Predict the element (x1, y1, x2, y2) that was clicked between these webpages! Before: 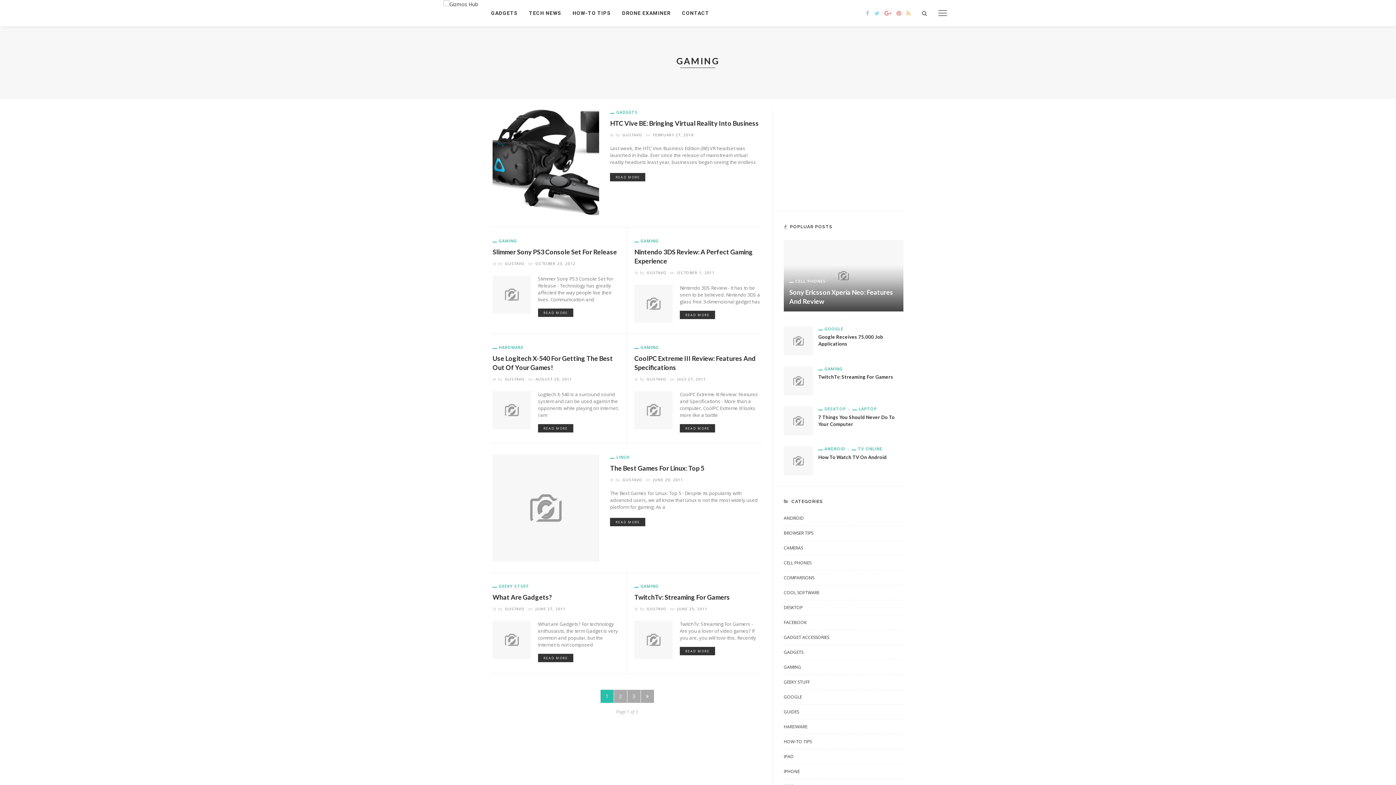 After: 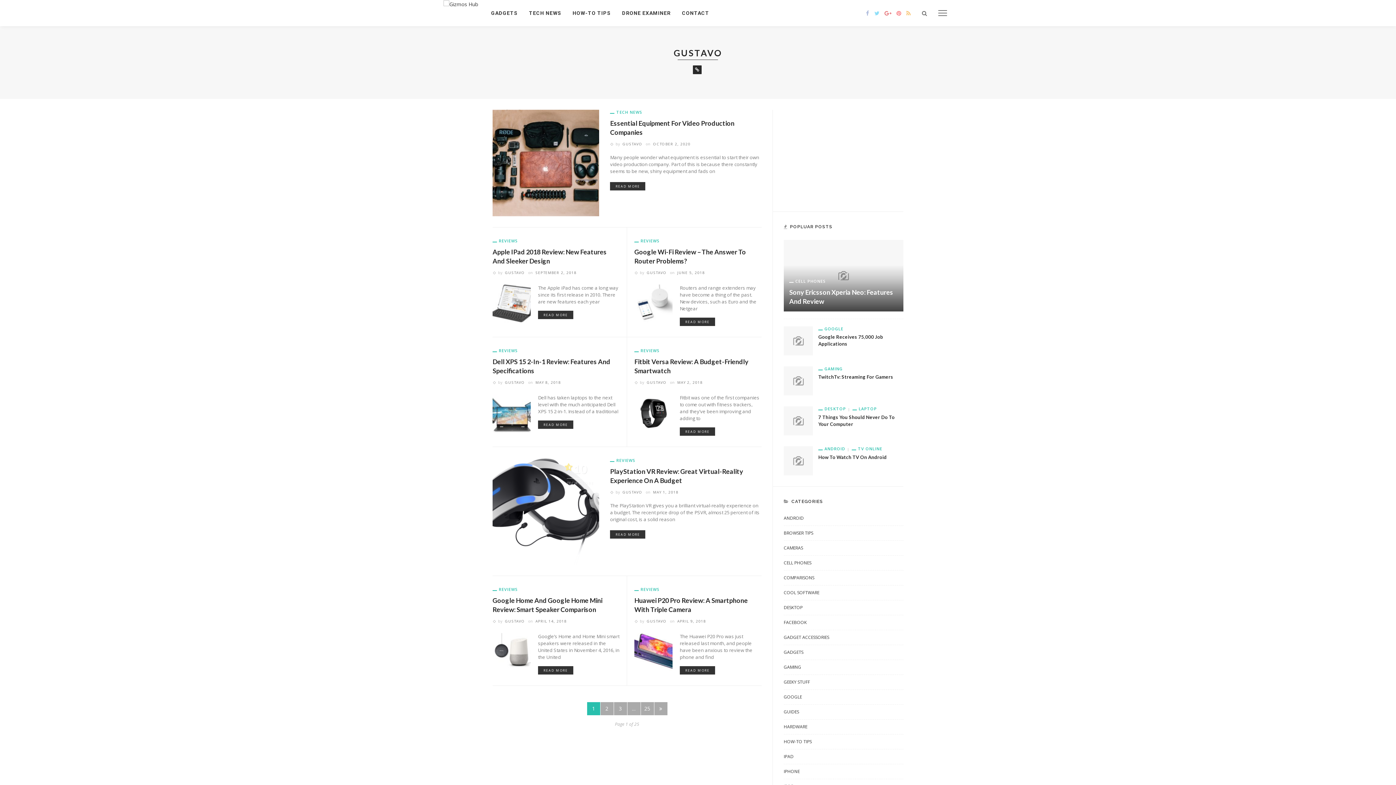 Action: bbox: (505, 606, 525, 611) label: GUSTAVO